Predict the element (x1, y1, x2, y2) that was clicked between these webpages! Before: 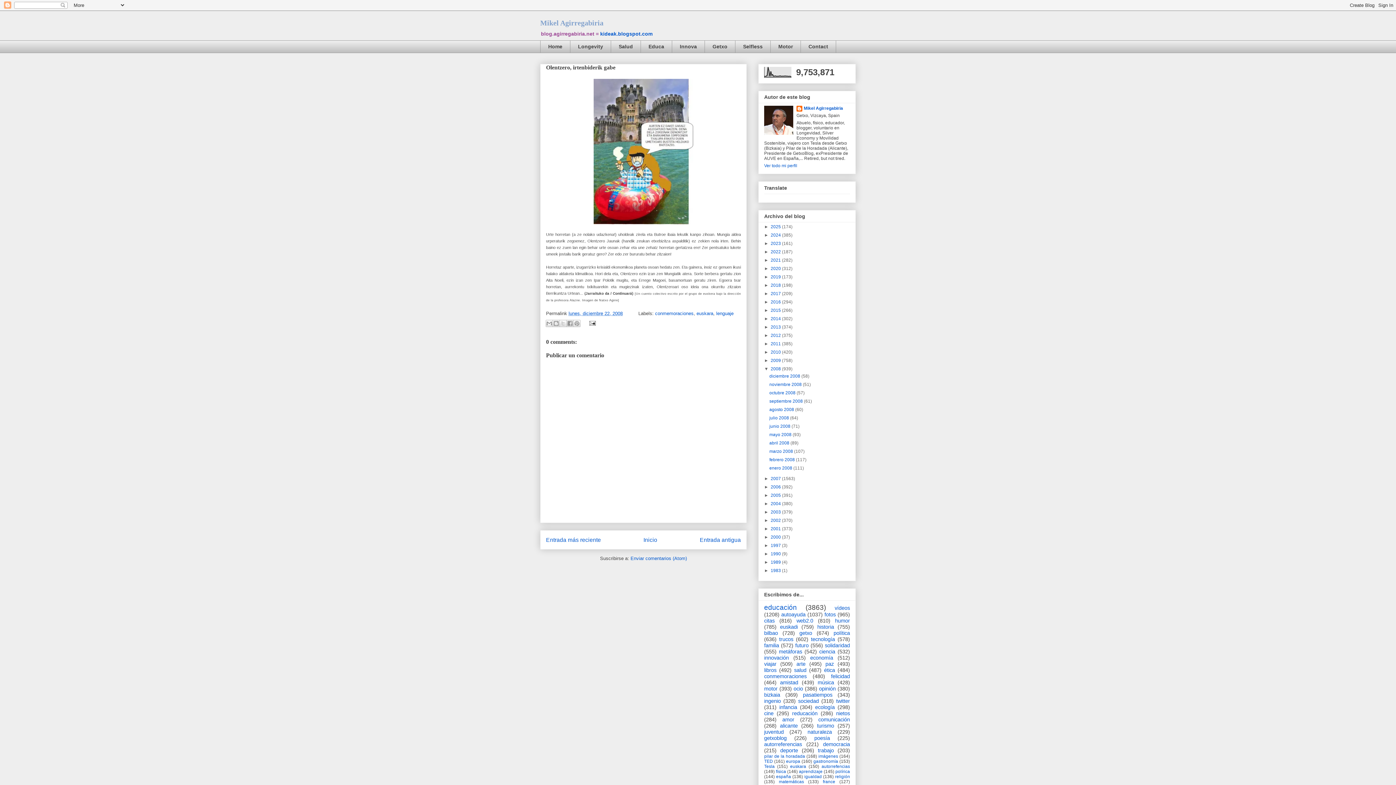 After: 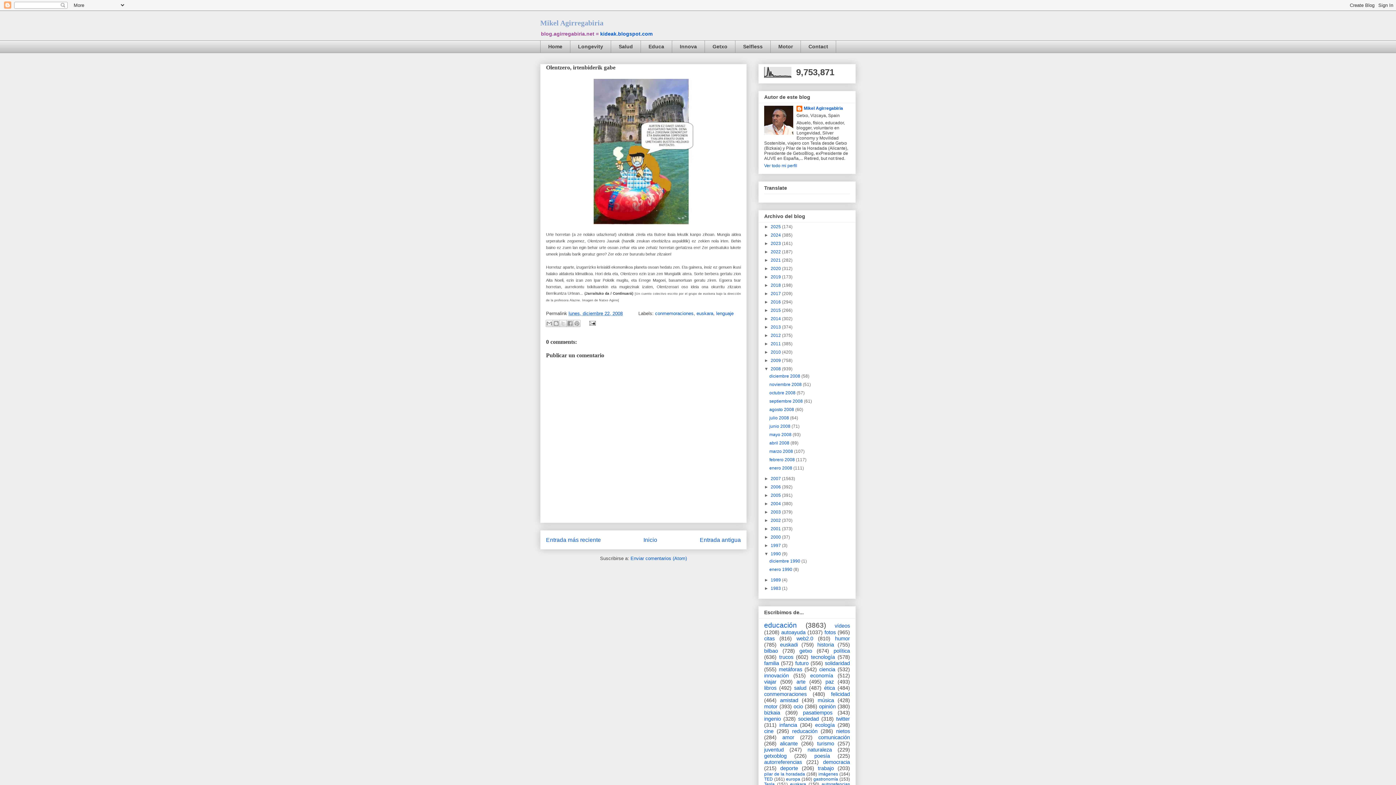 Action: bbox: (764, 551, 770, 556) label: ►  